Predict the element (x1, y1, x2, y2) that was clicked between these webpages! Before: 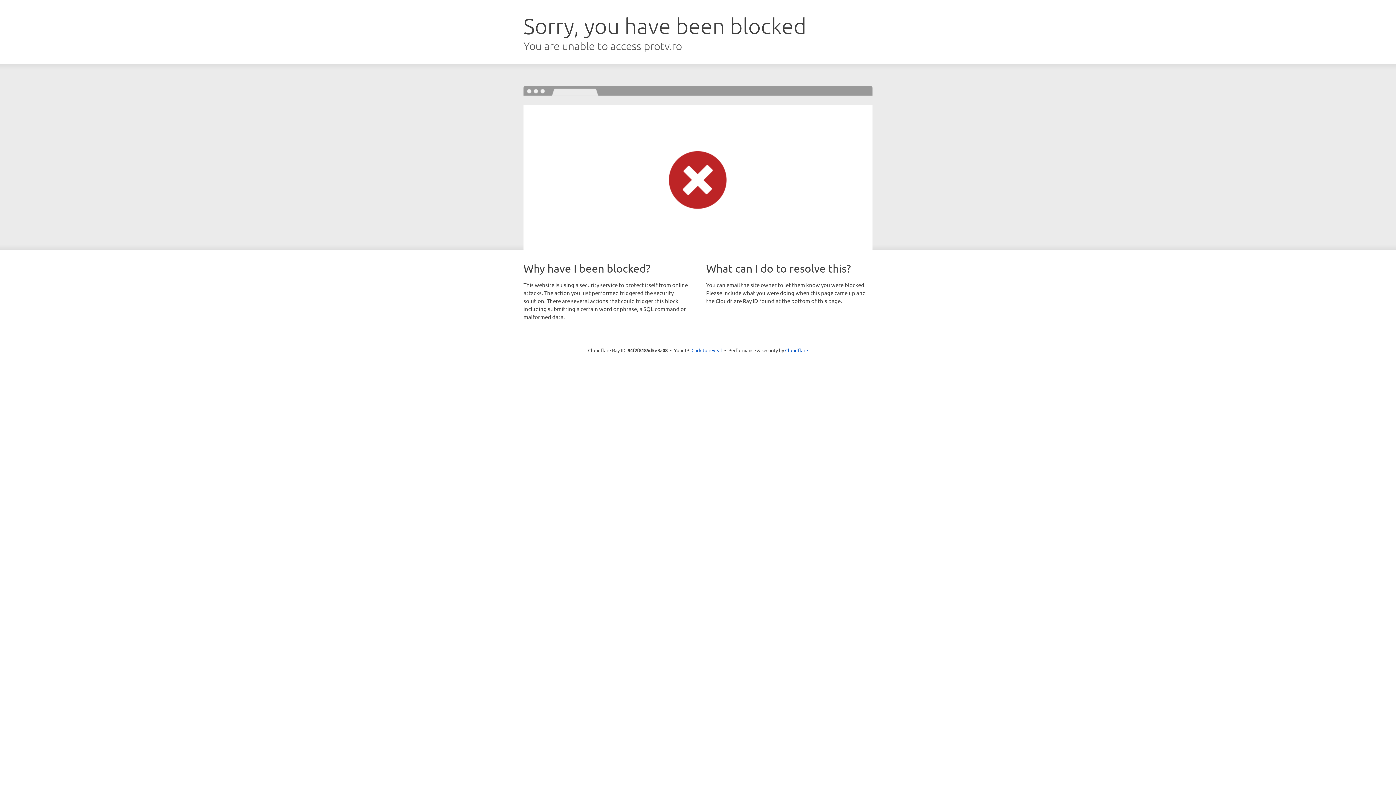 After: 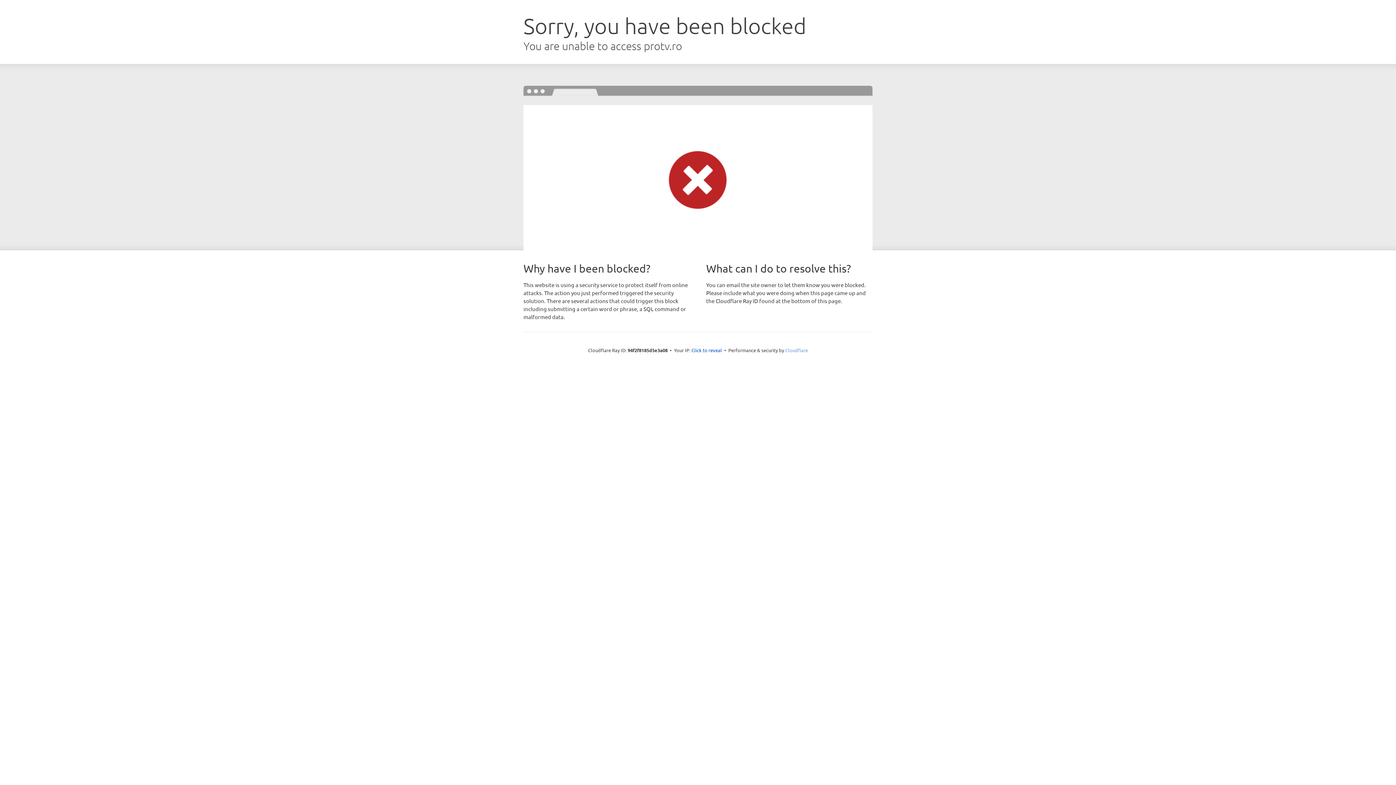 Action: bbox: (785, 347, 808, 353) label: Cloudflare